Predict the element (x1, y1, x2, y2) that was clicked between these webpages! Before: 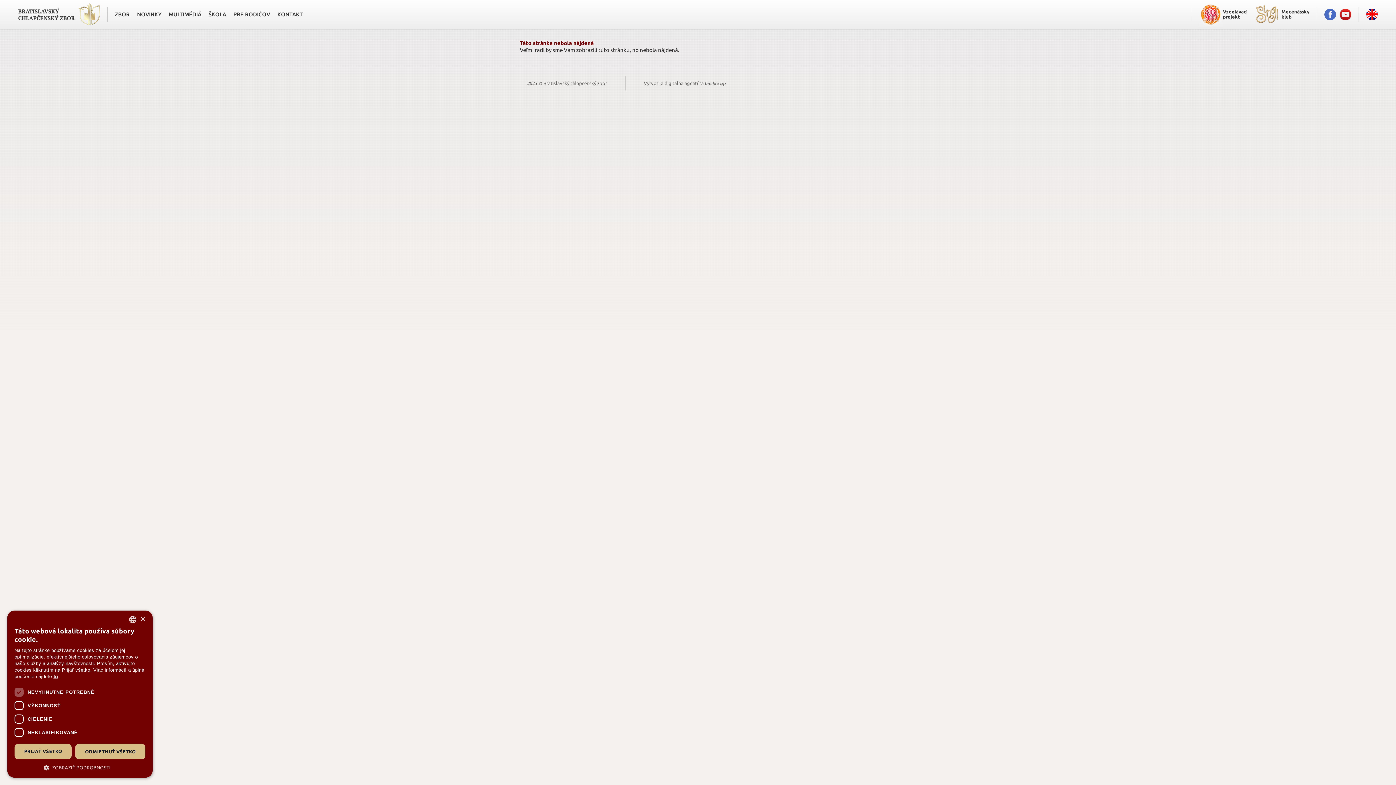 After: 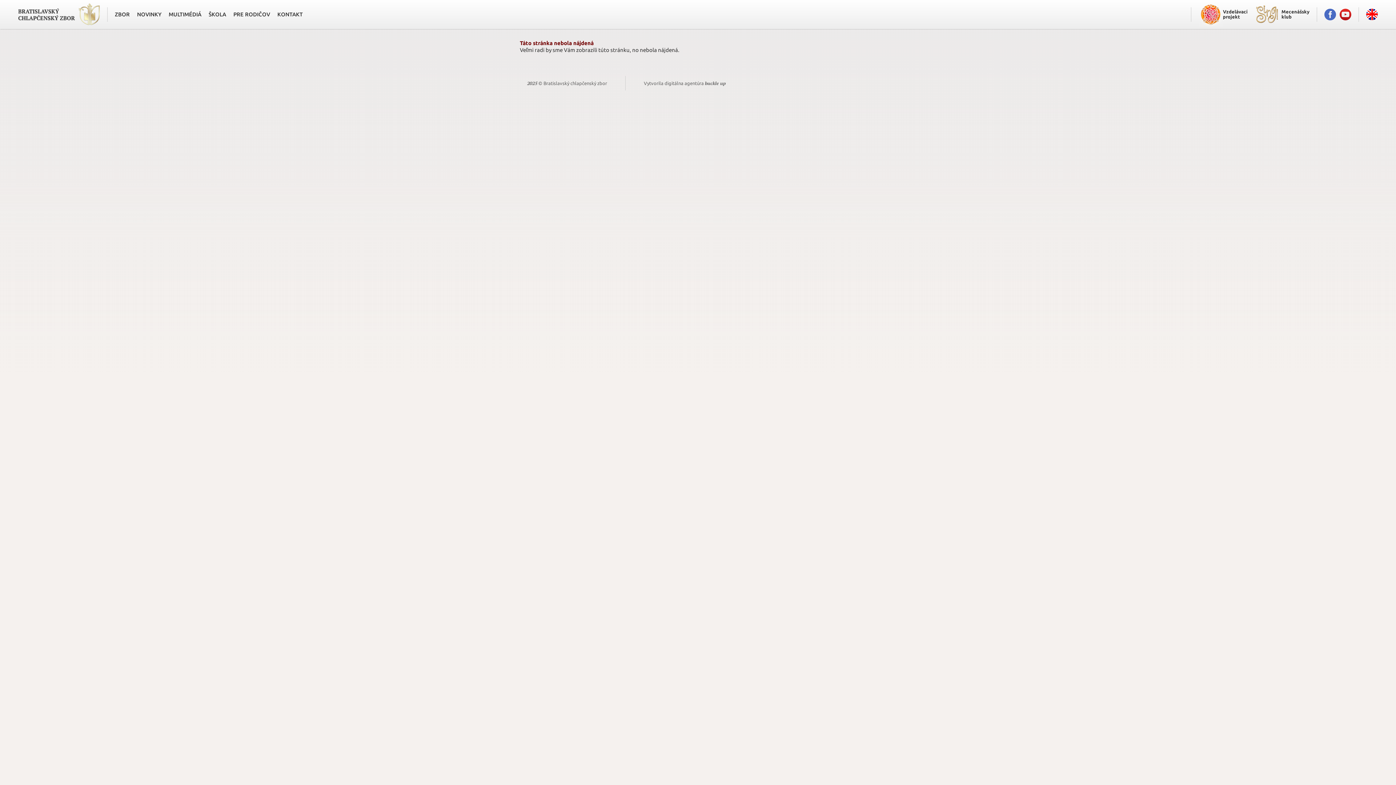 Action: bbox: (140, 616, 145, 622) label: Close